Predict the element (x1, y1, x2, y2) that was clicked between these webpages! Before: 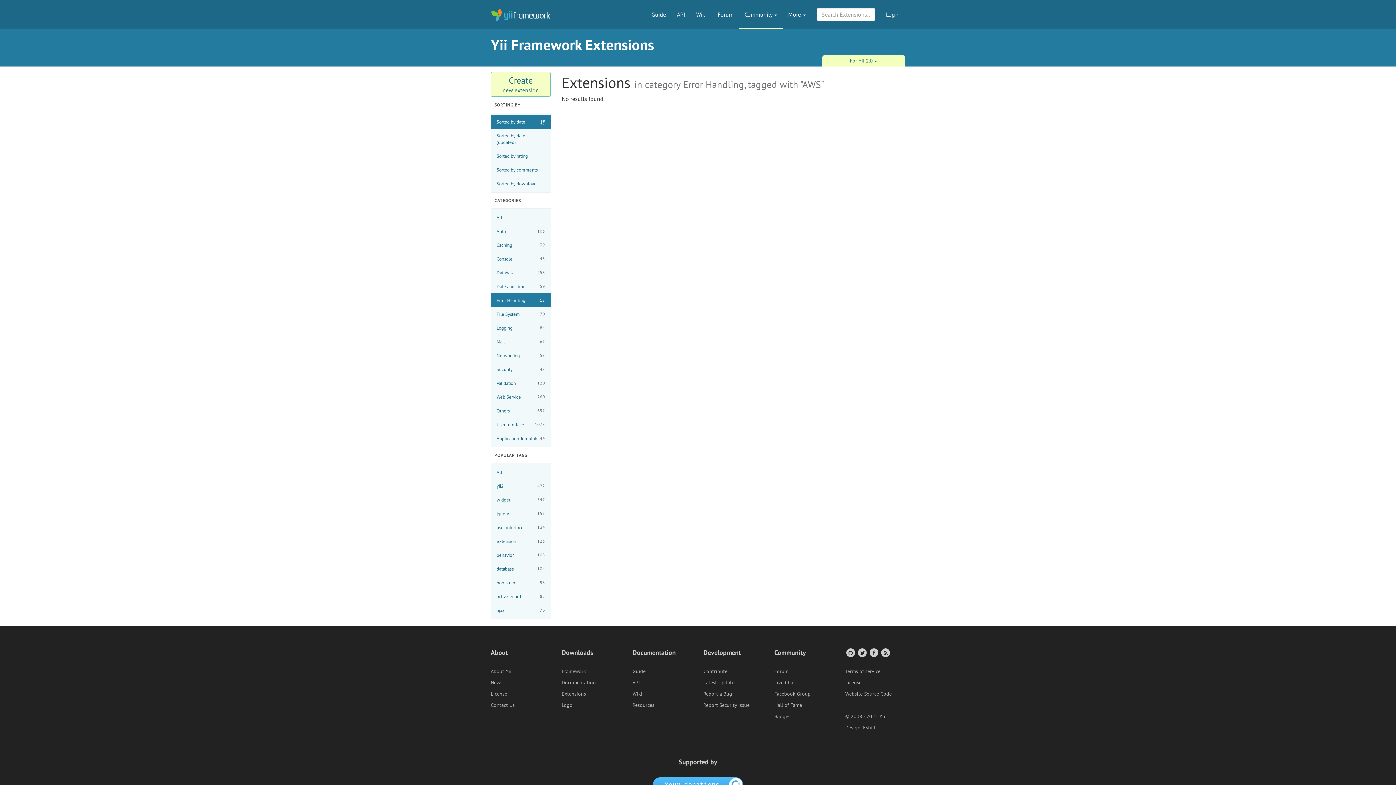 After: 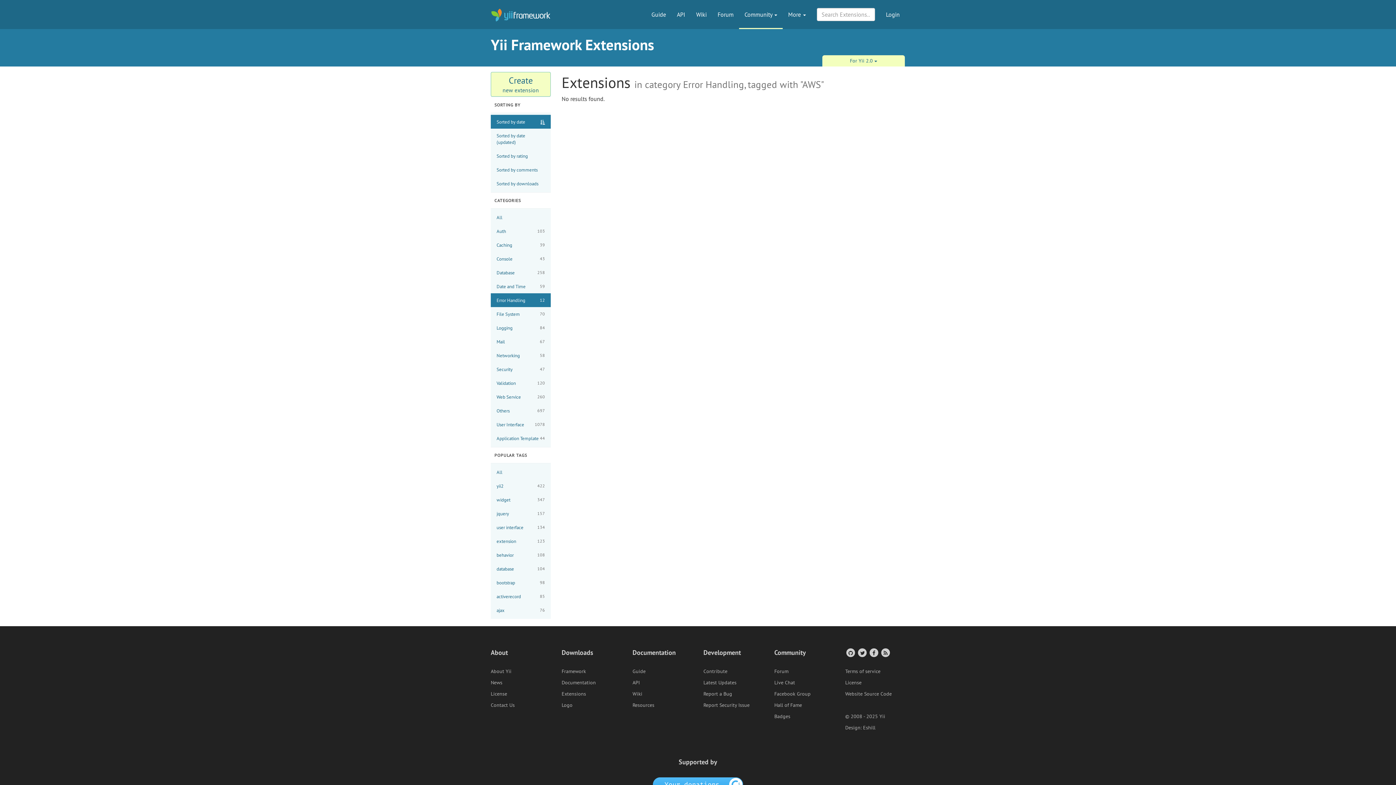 Action: label: Sorted by date bbox: (490, 114, 550, 128)